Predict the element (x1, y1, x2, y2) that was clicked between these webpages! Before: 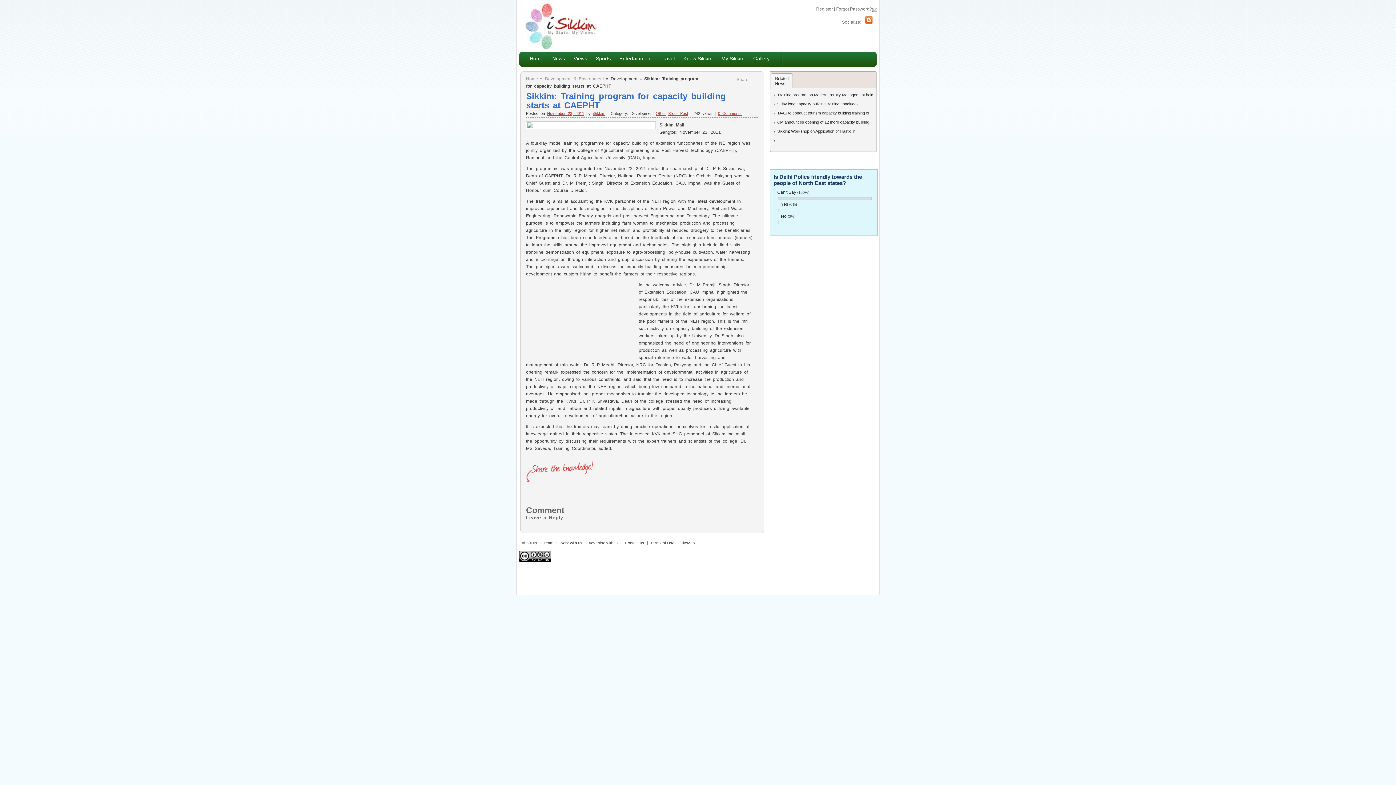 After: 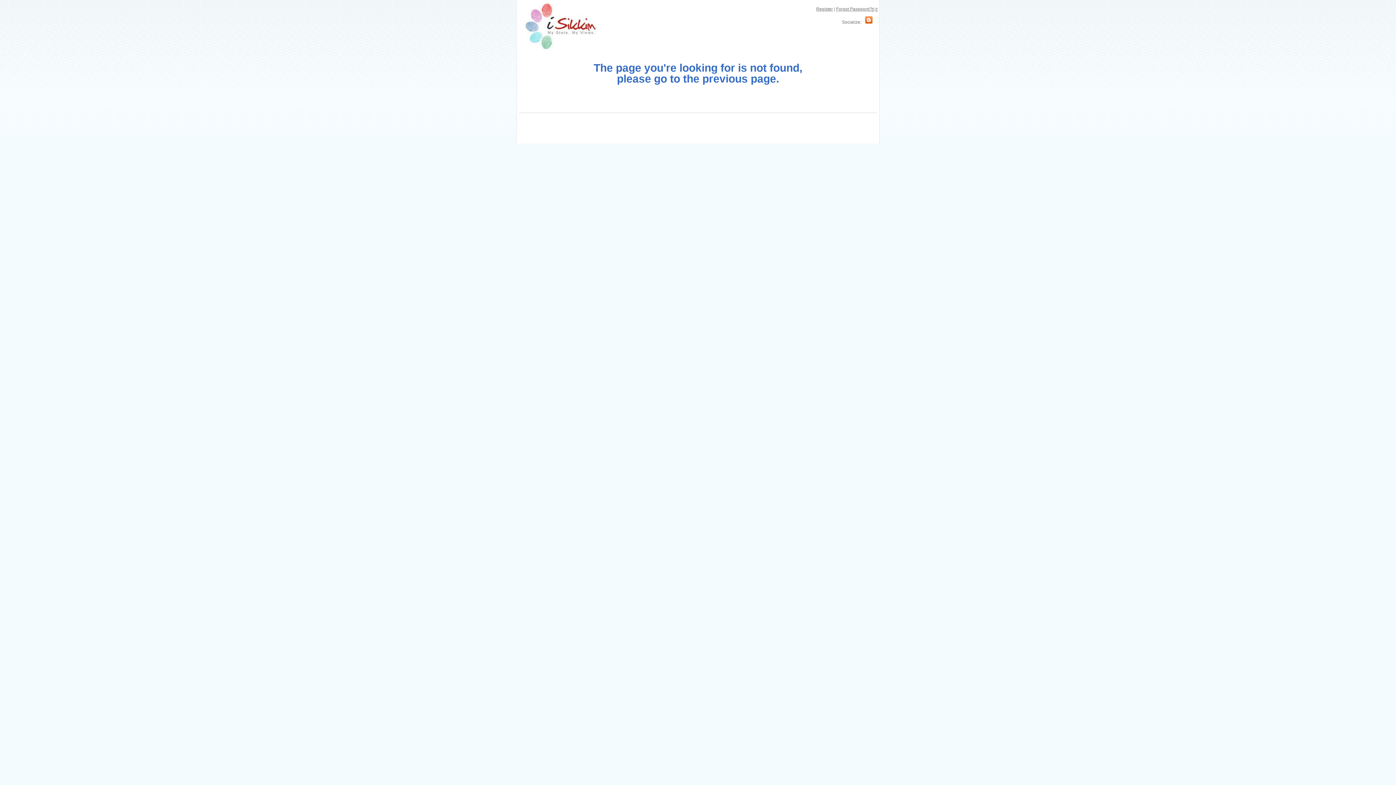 Action: label: My Sikkim bbox: (717, 51, 749, 66)